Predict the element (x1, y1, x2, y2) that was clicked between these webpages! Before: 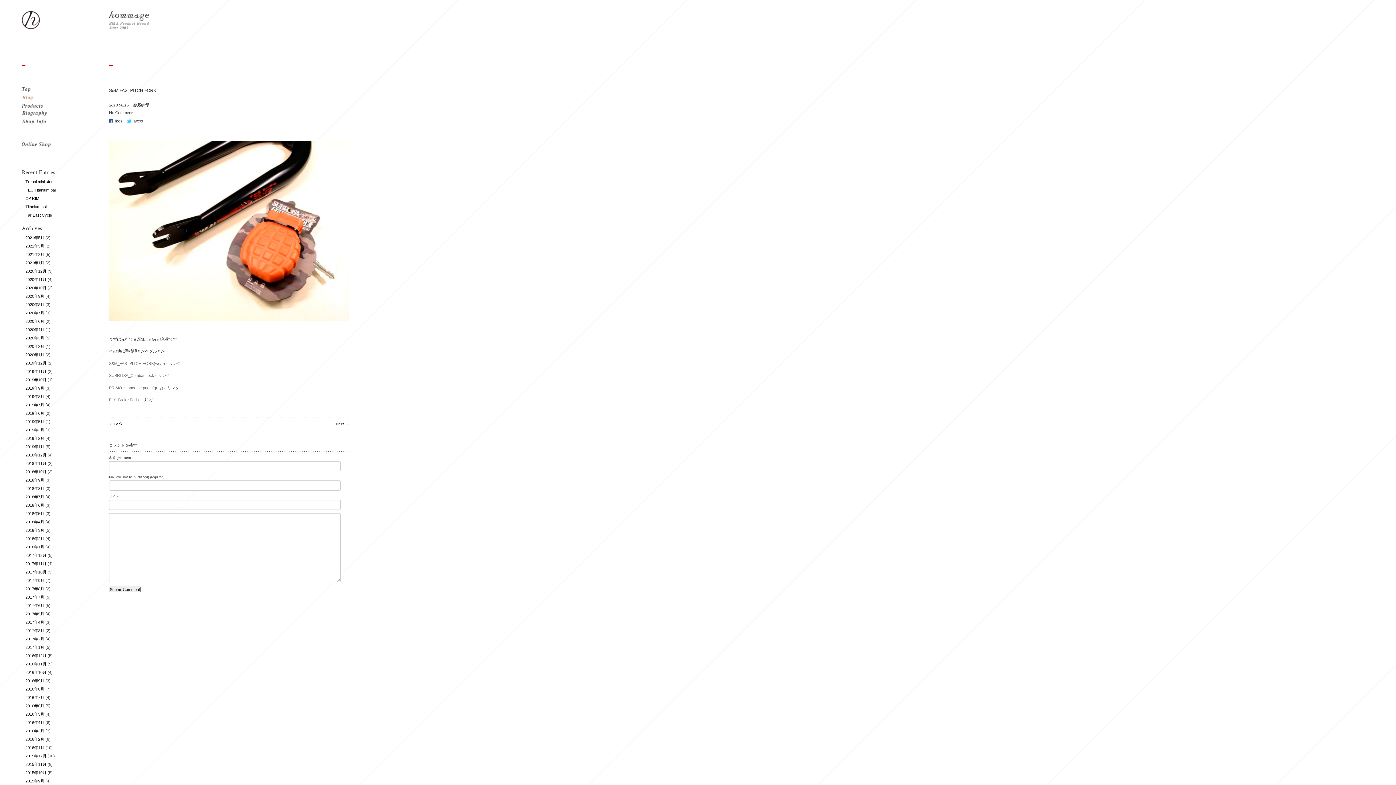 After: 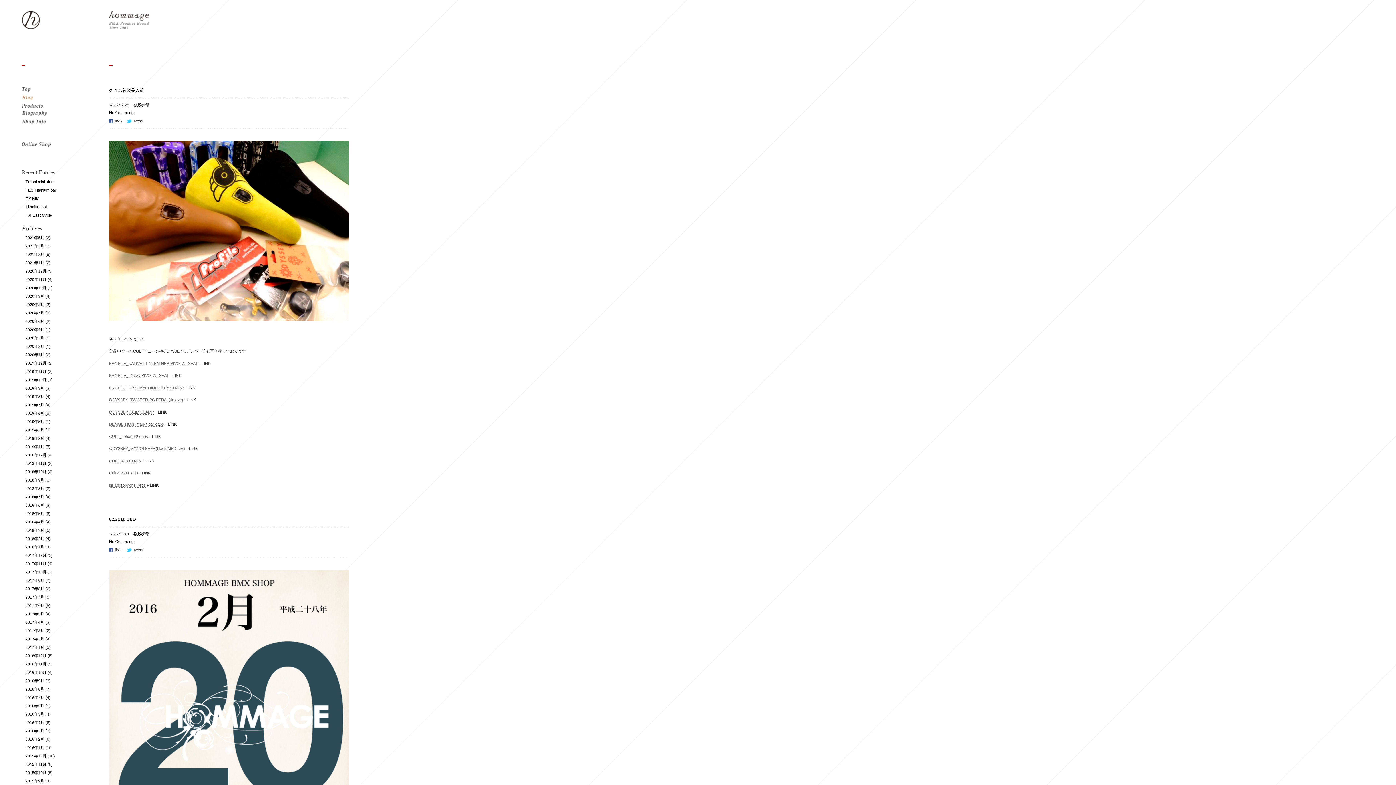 Action: label: 2016年2月 bbox: (25, 737, 44, 741)